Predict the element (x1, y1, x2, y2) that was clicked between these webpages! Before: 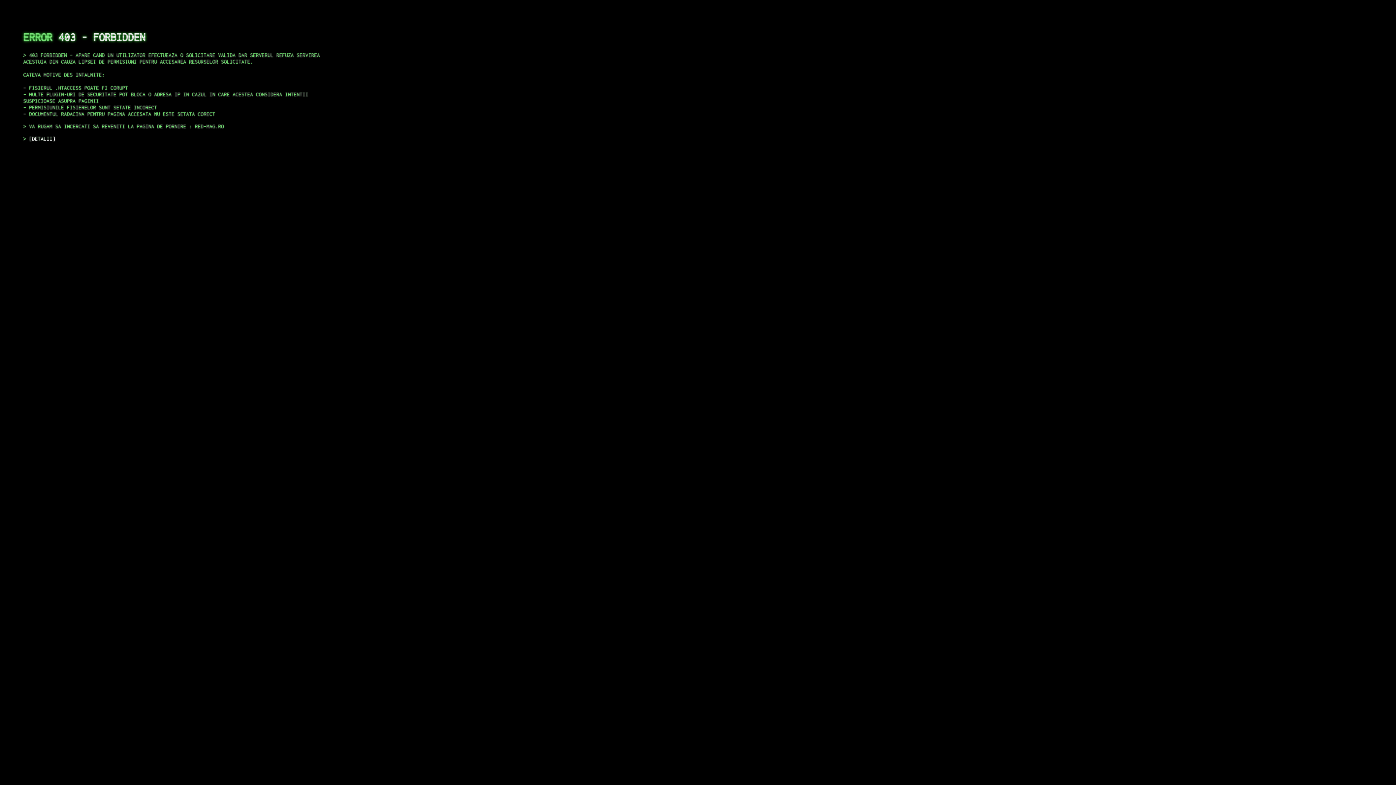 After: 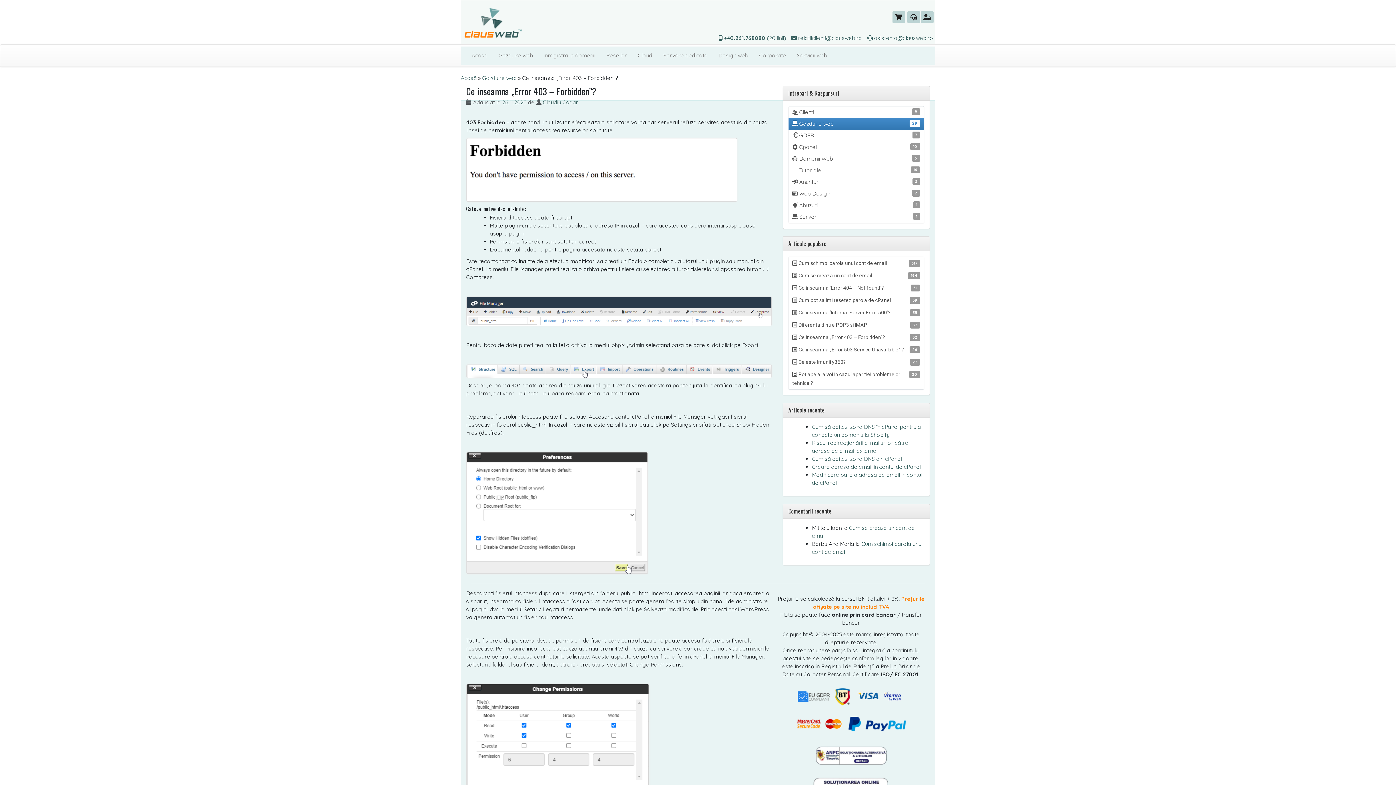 Action: label: DETALII bbox: (29, 135, 55, 141)